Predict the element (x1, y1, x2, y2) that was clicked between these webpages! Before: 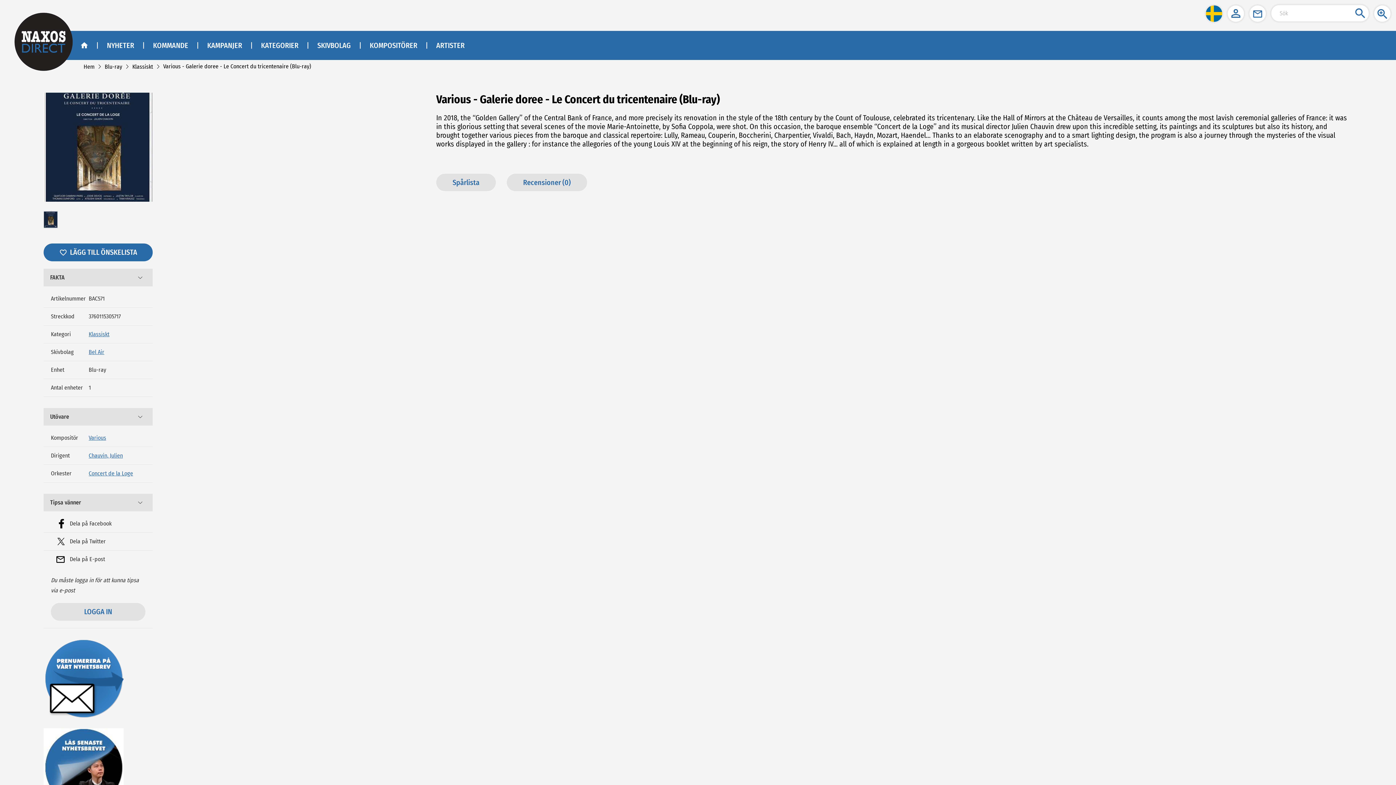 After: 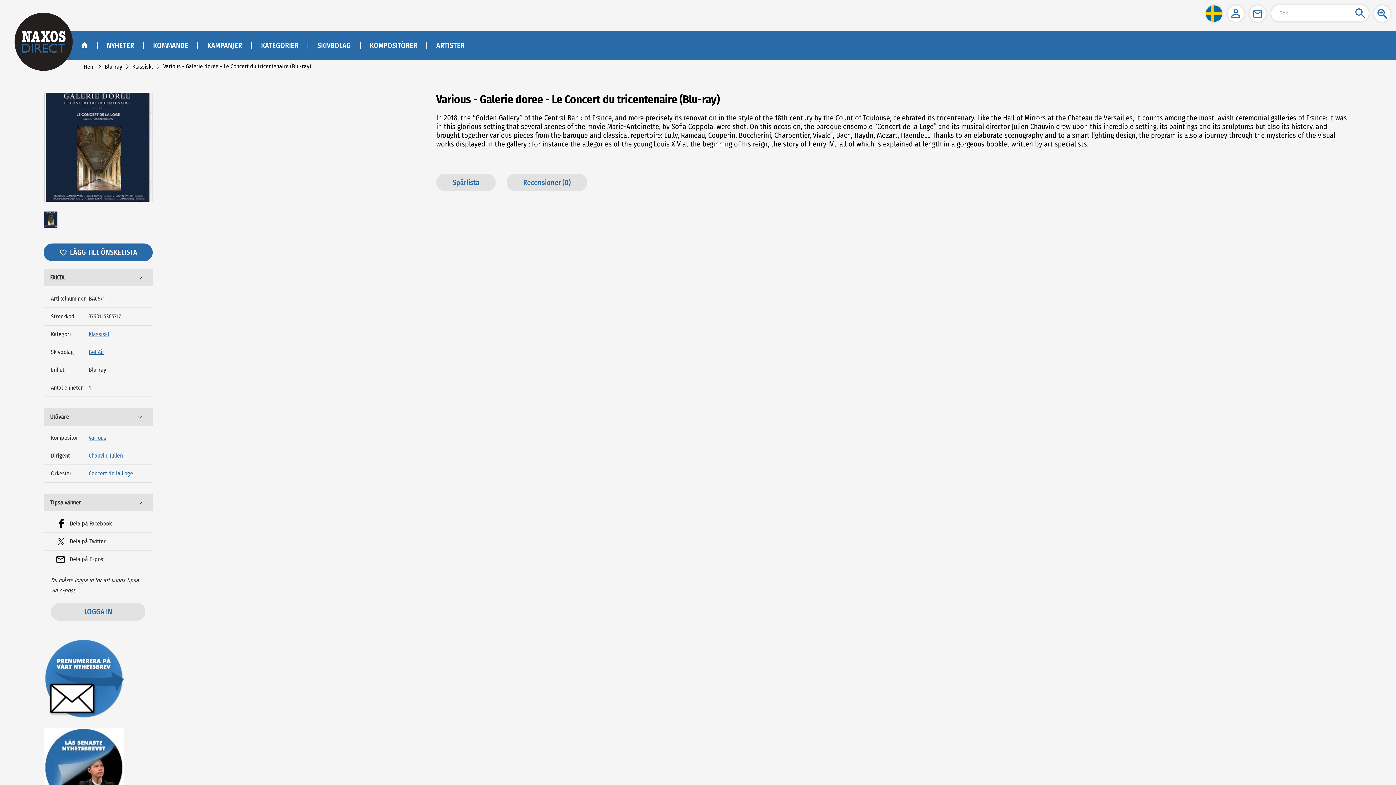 Action: label: Various - Galerie doree - Le Concert du tricentenaire (Blu-ray) bbox: (163, 62, 311, 69)